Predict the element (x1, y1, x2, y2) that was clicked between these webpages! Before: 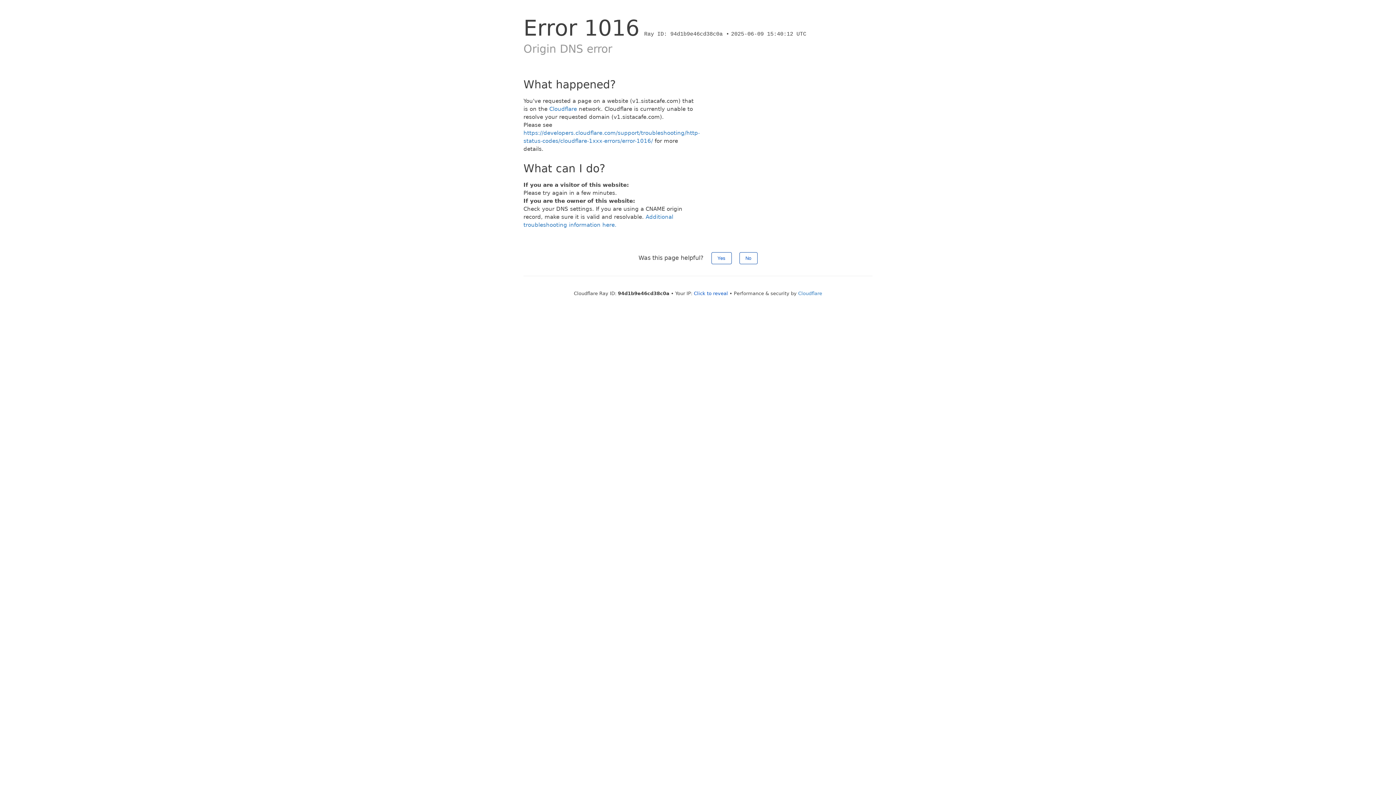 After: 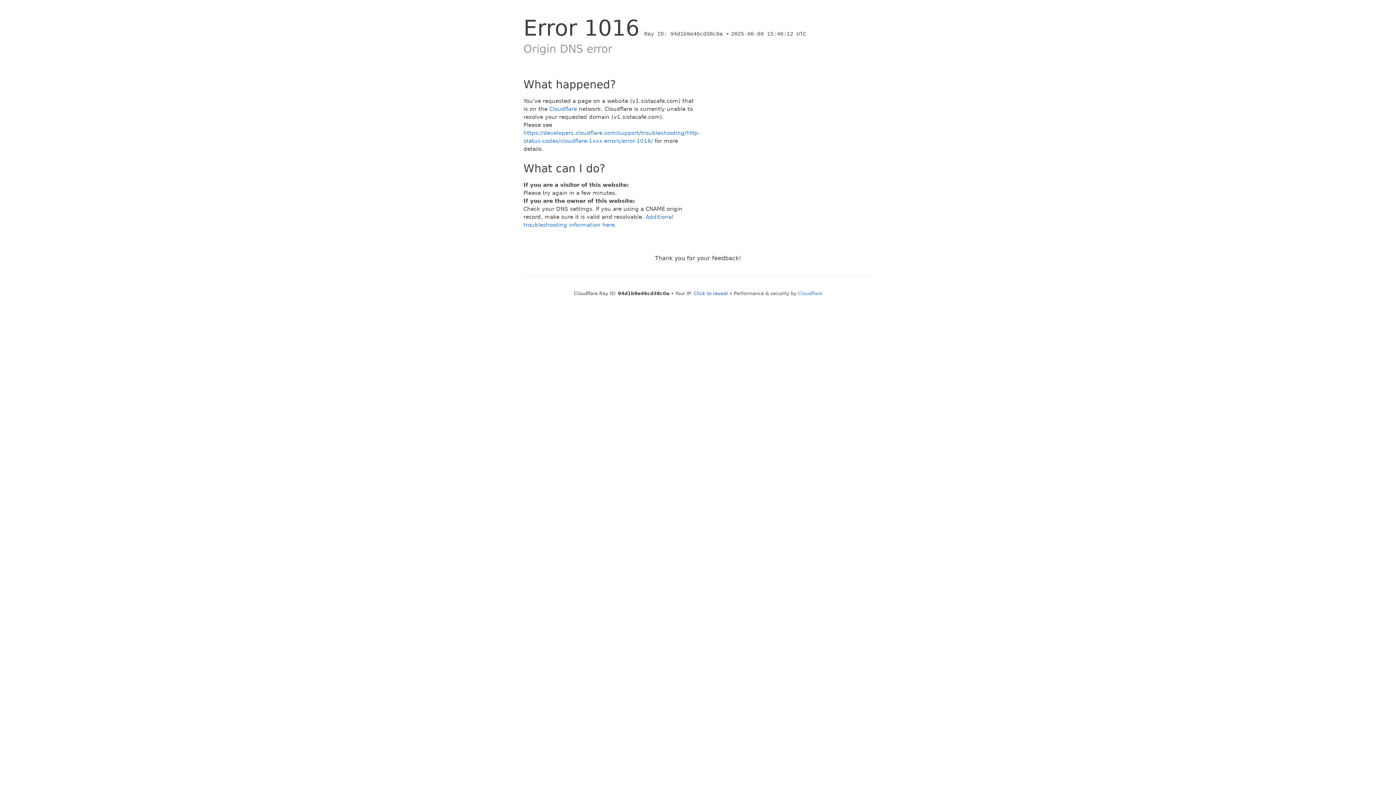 Action: bbox: (711, 252, 731, 264) label: Yes